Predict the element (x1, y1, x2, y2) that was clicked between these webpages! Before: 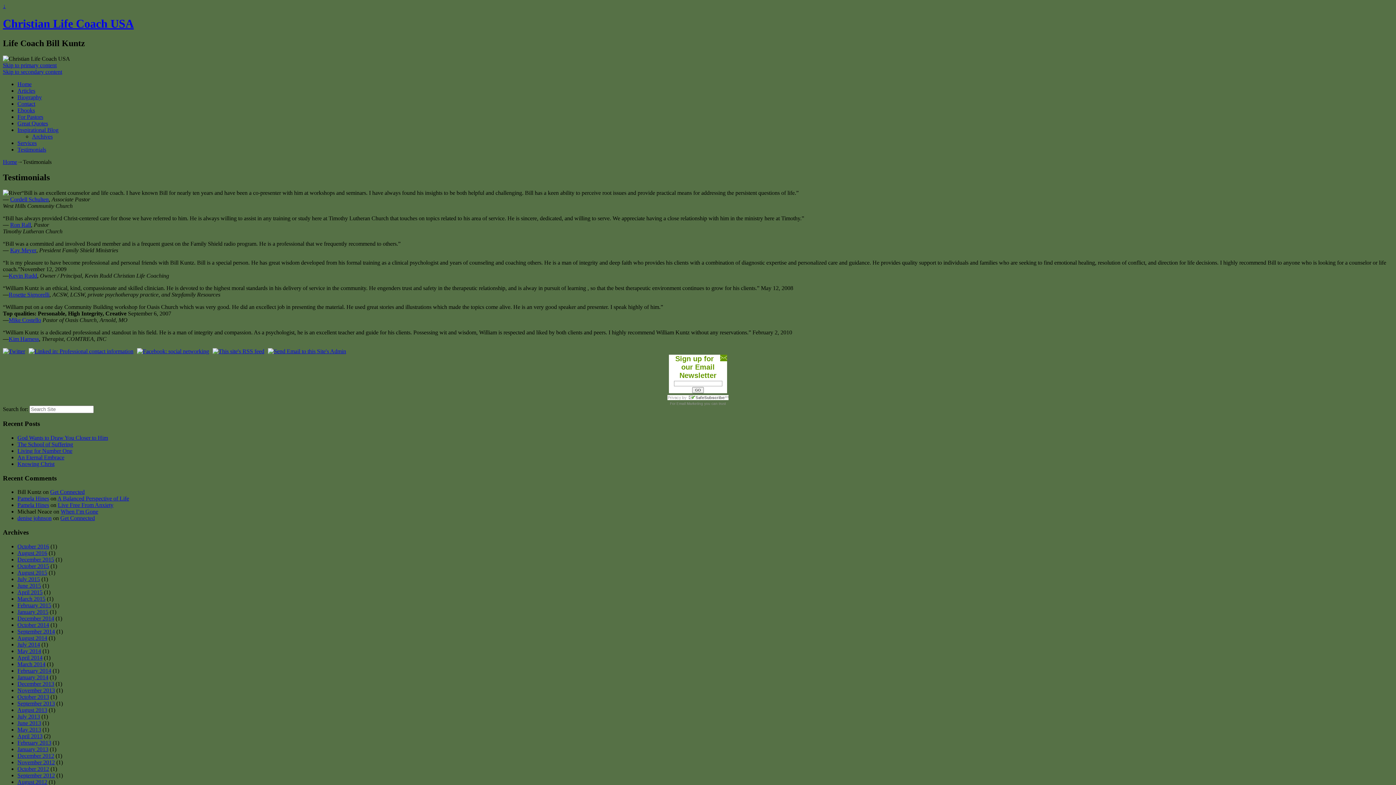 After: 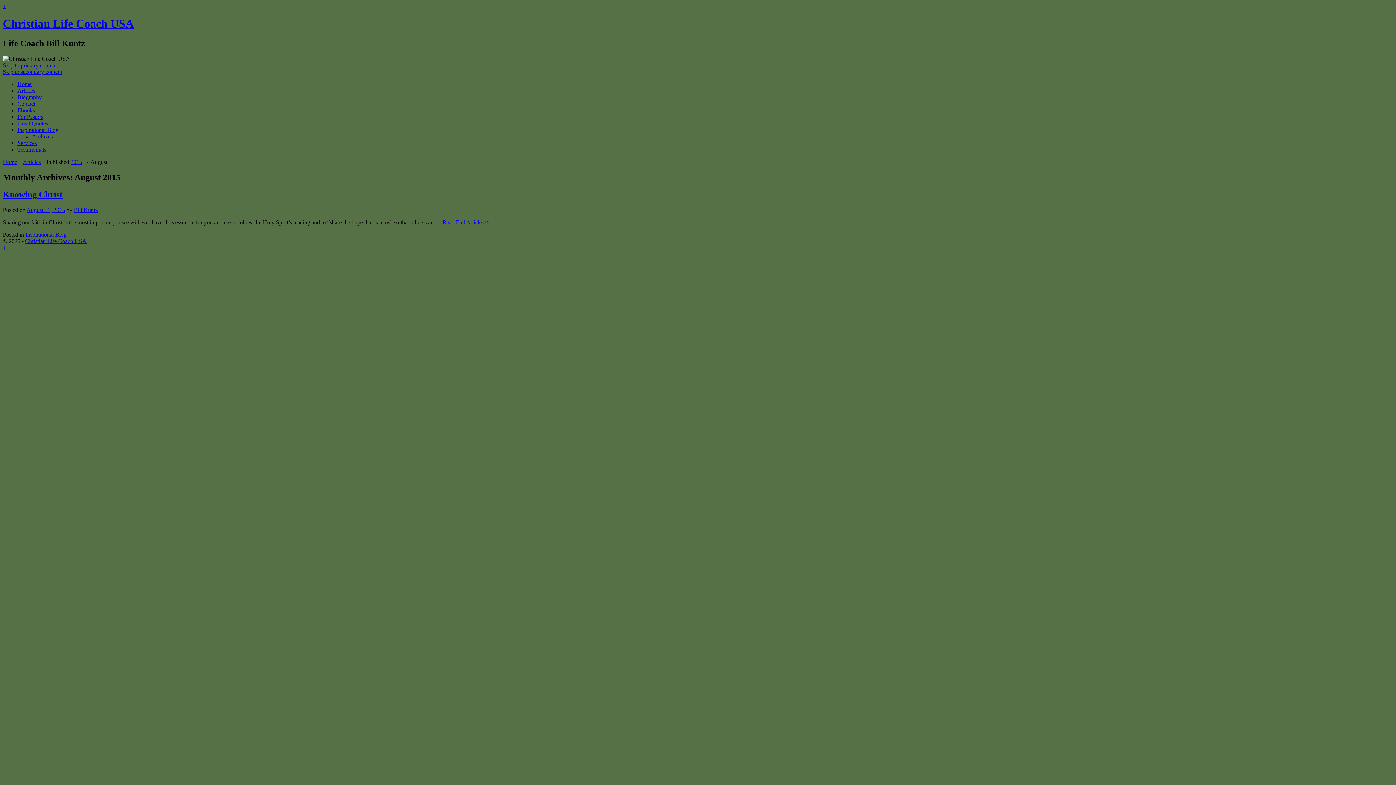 Action: bbox: (17, 569, 47, 575) label: August 2015